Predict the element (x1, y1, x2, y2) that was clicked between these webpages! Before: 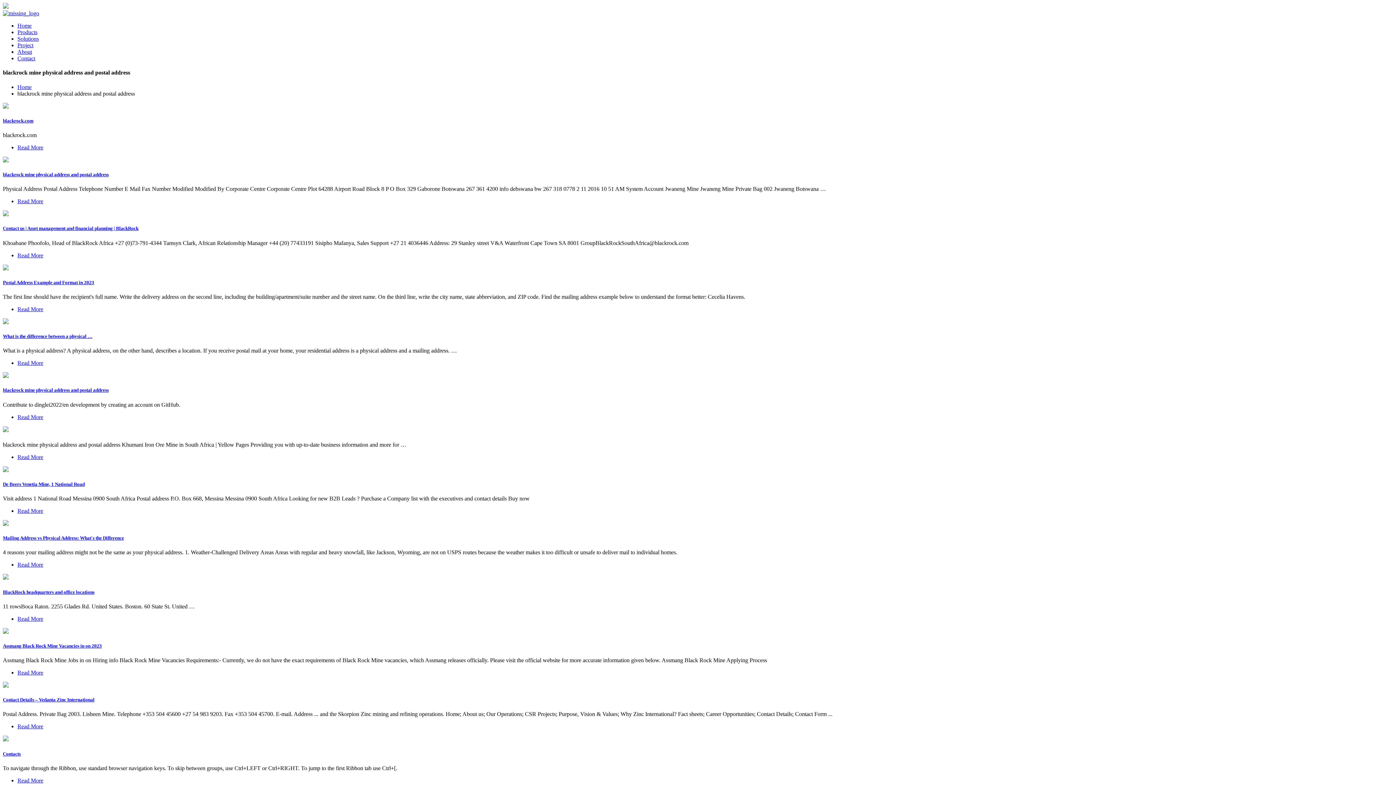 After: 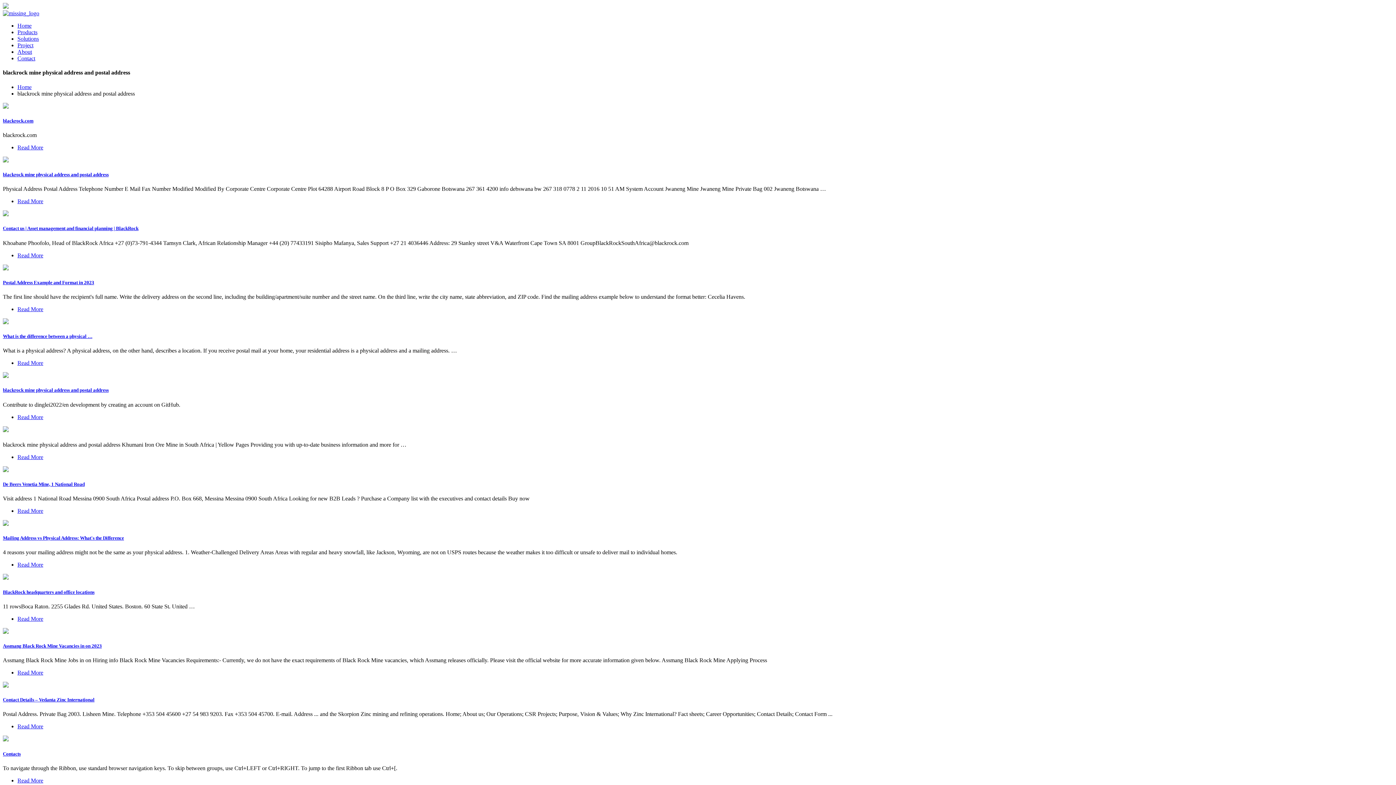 Action: label: blackrock mine physical address and postal address bbox: (2, 387, 108, 393)